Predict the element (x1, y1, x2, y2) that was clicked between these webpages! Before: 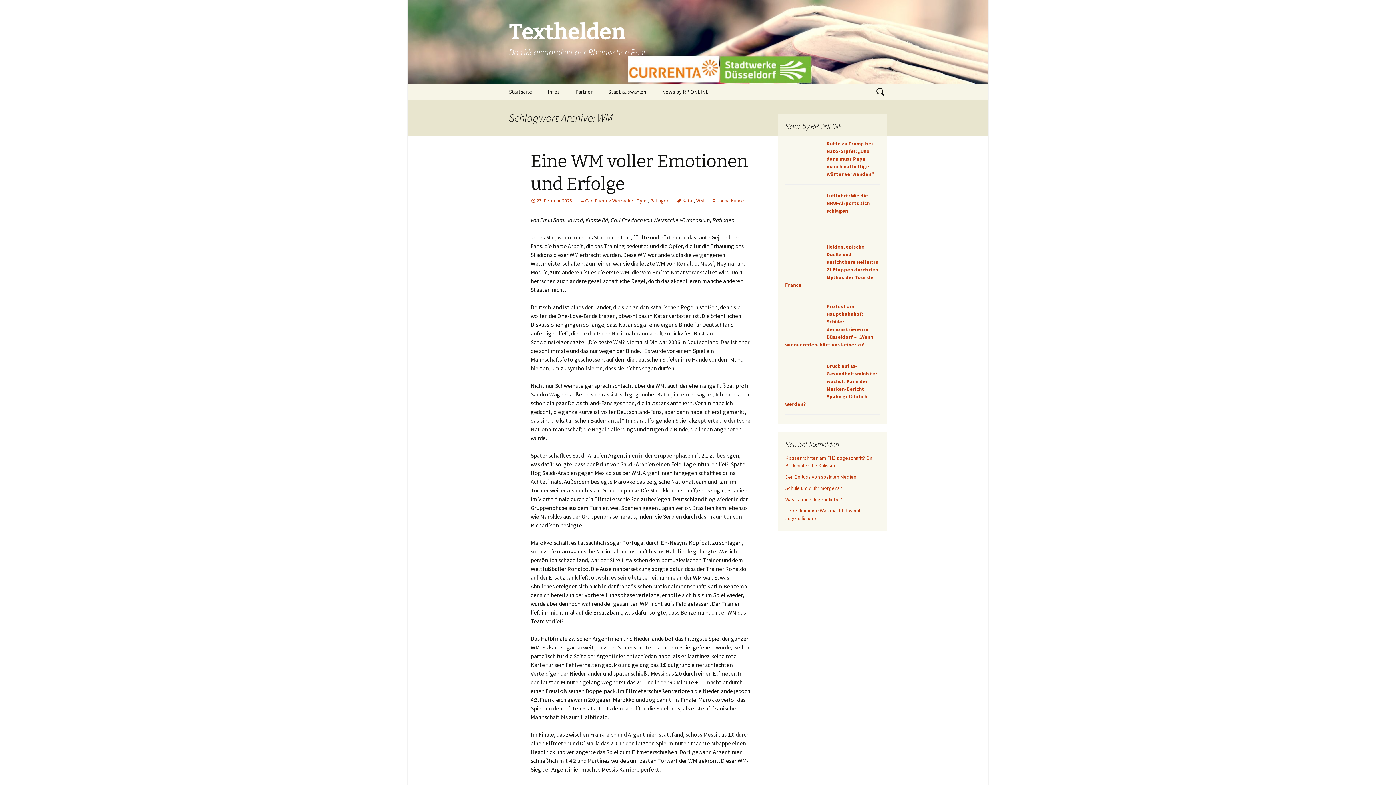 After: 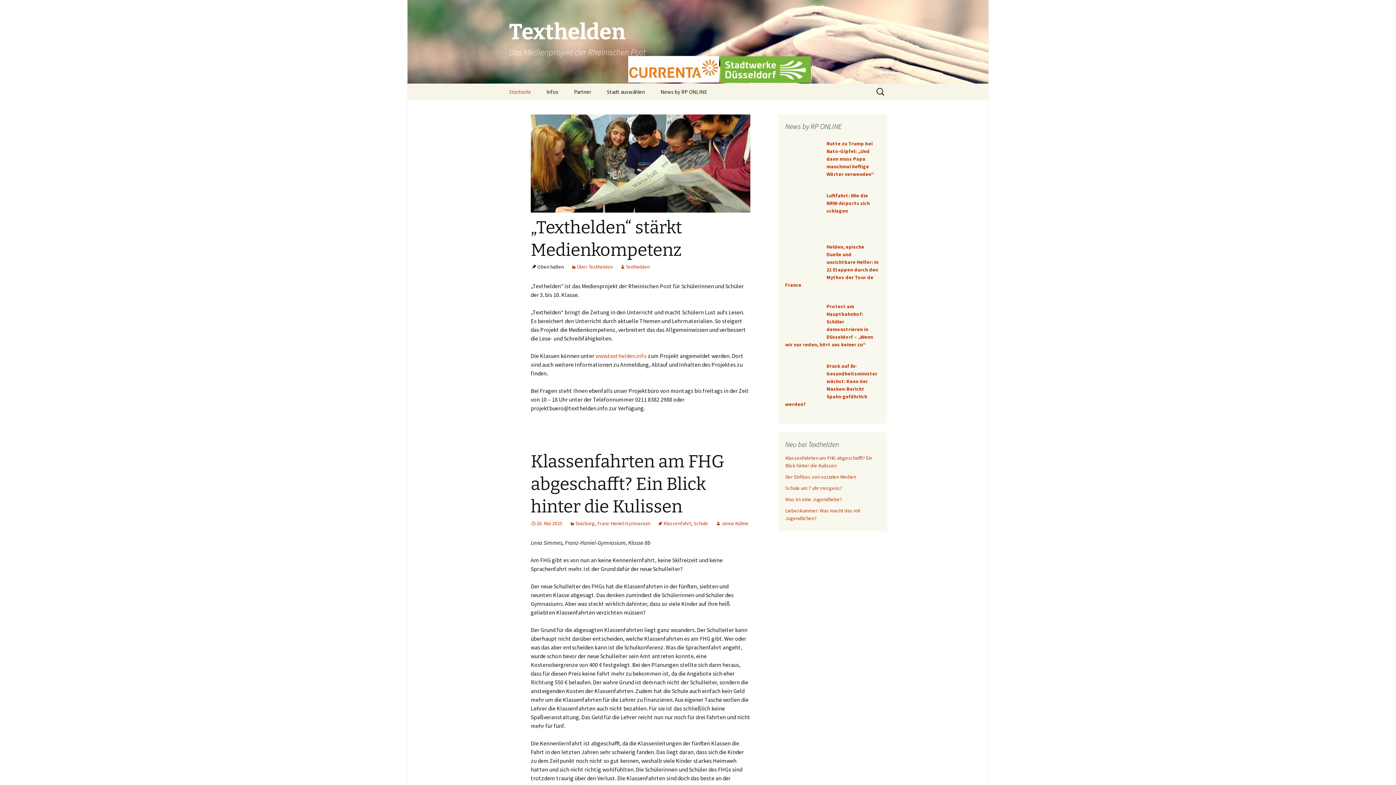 Action: label: Janna Kühne bbox: (711, 197, 744, 204)